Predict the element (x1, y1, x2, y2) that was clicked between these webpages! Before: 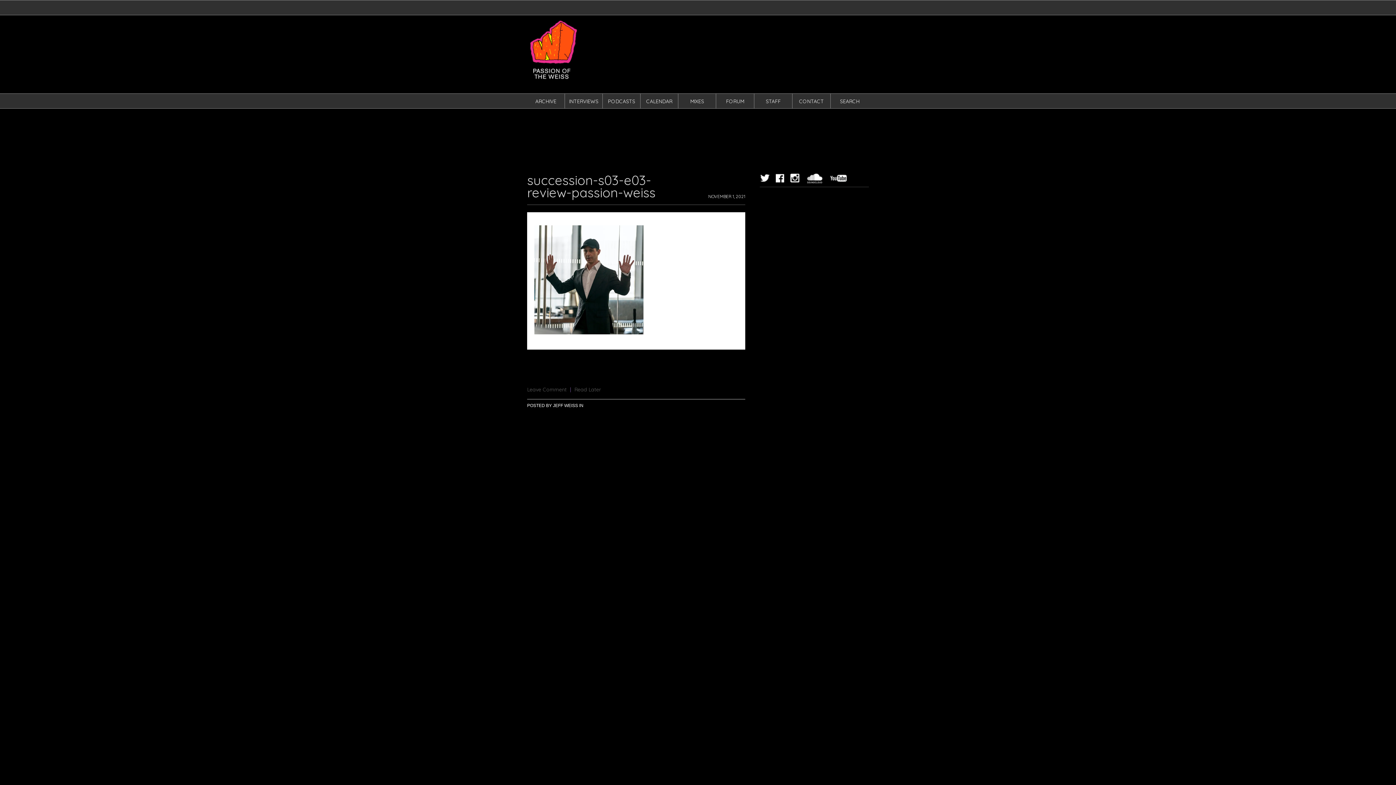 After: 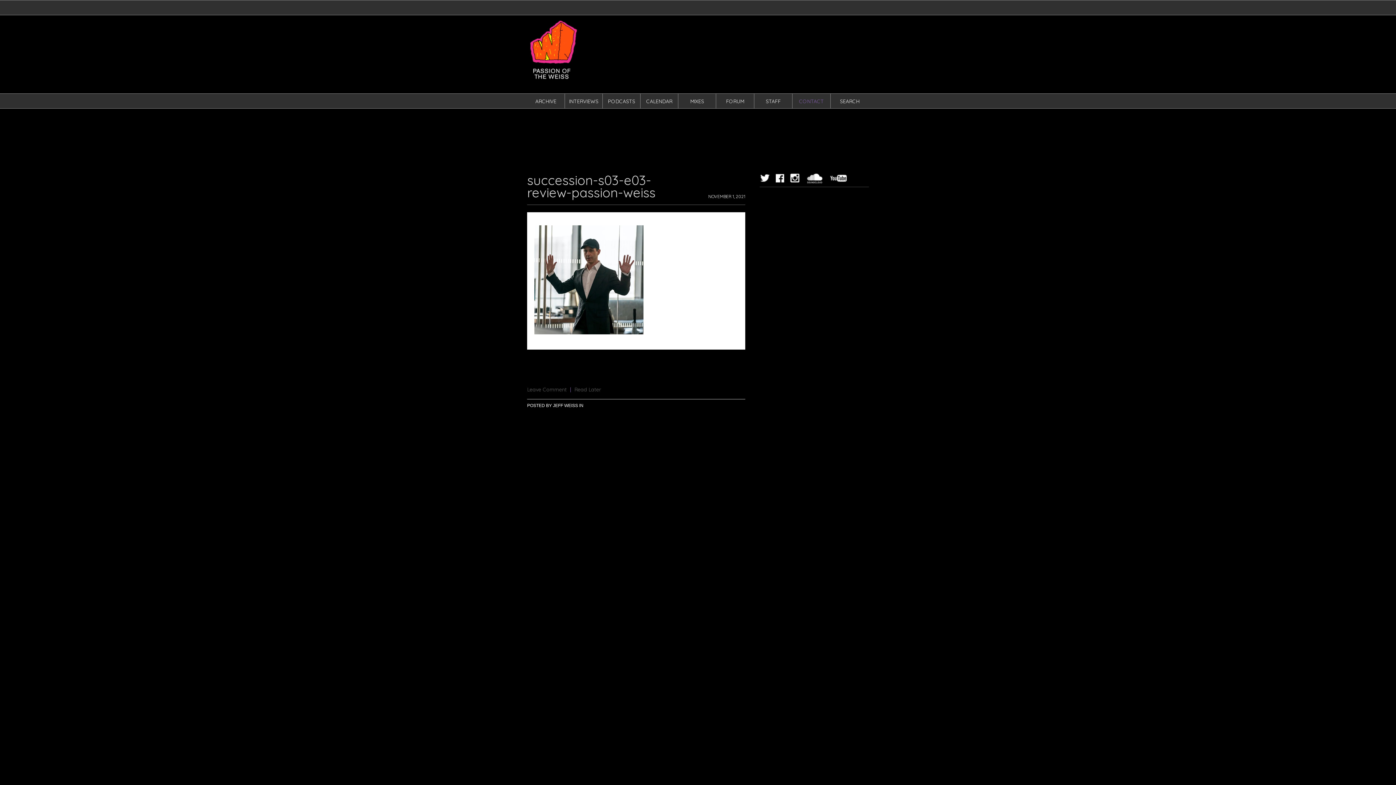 Action: bbox: (799, 98, 824, 104) label: CONTACT